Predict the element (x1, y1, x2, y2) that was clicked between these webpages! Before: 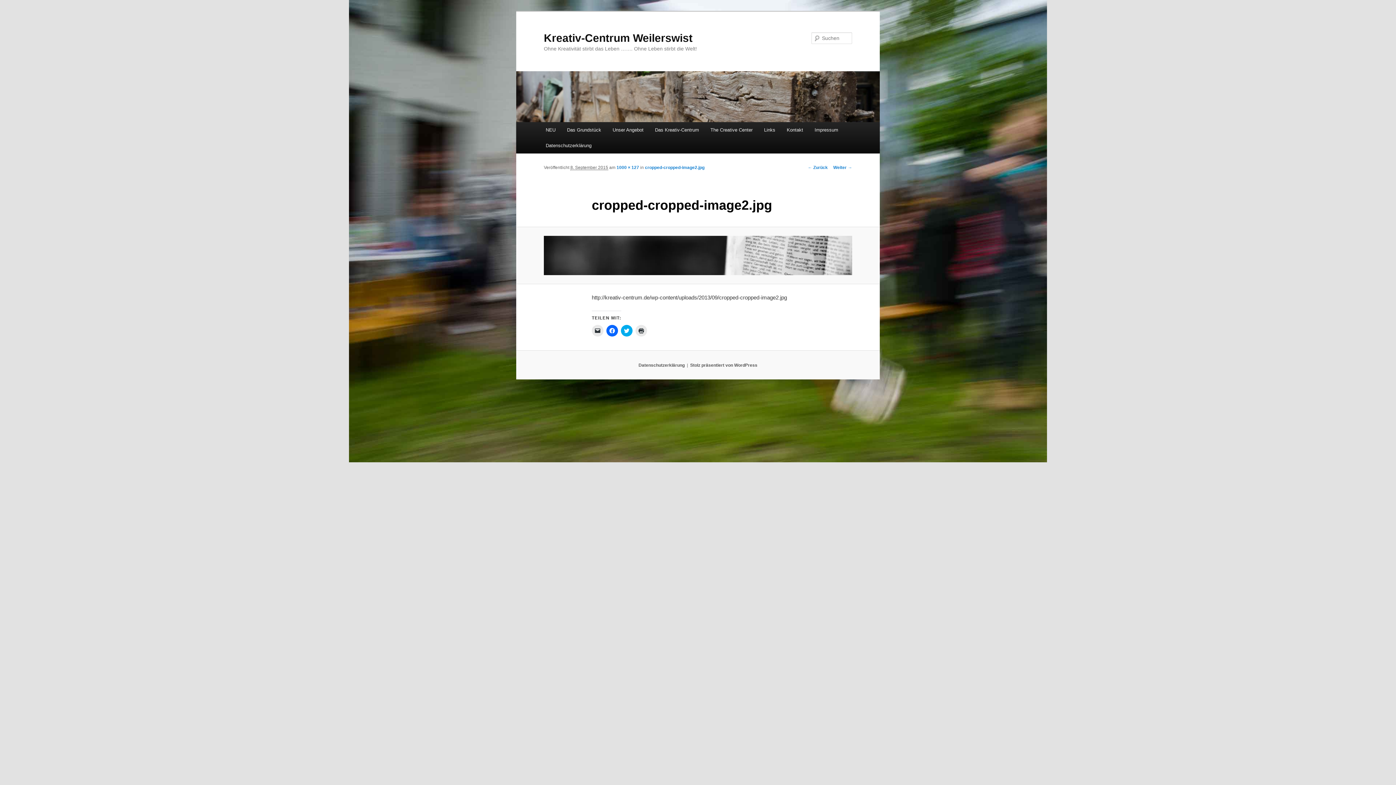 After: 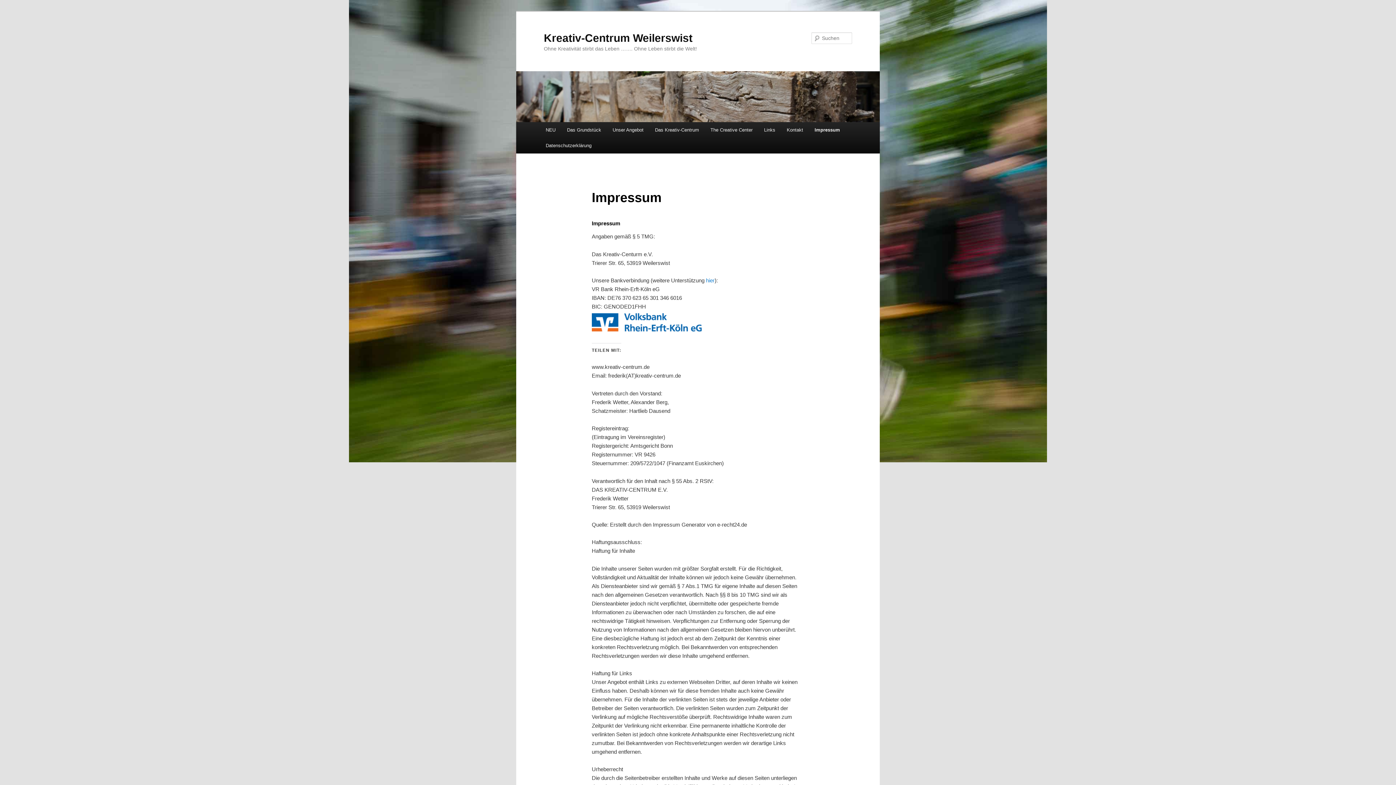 Action: bbox: (809, 122, 844, 137) label: Impressum